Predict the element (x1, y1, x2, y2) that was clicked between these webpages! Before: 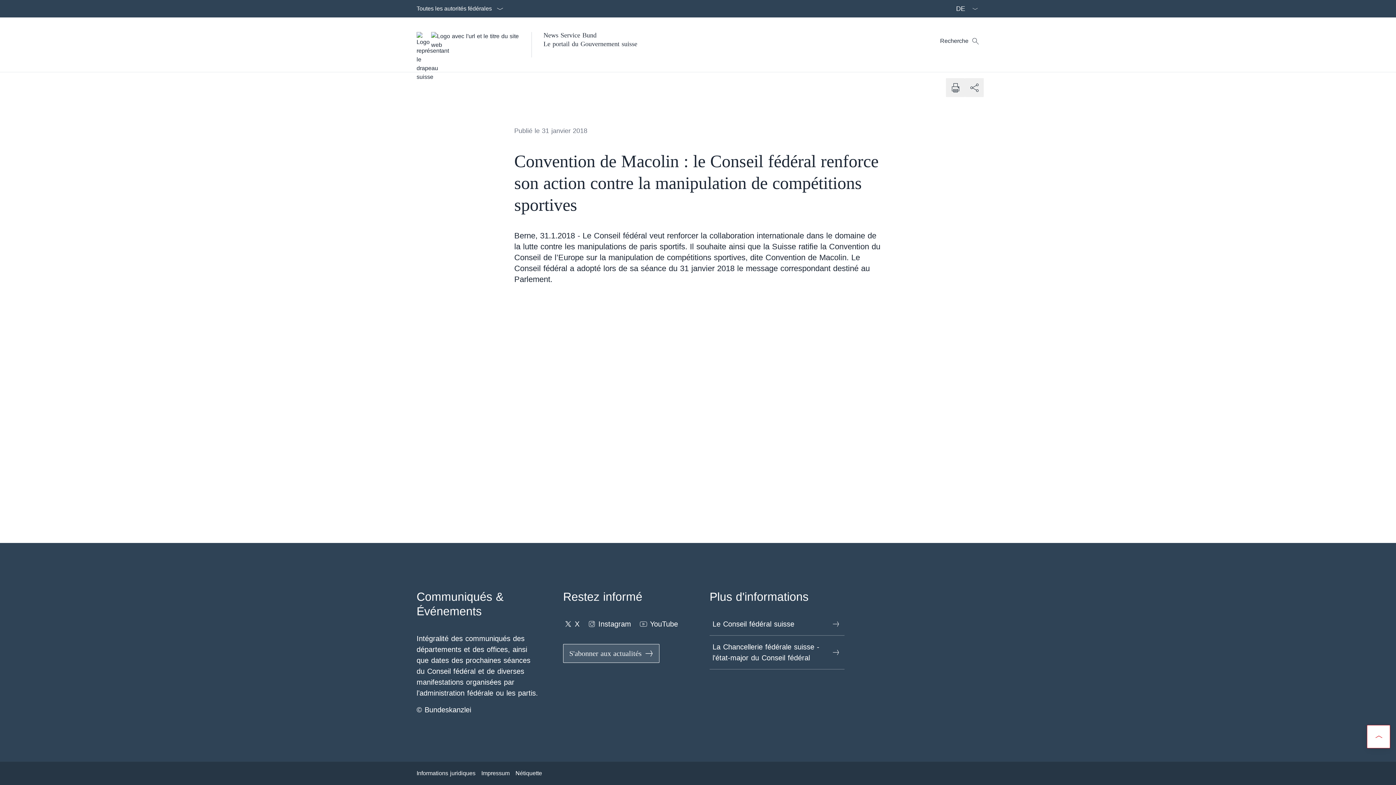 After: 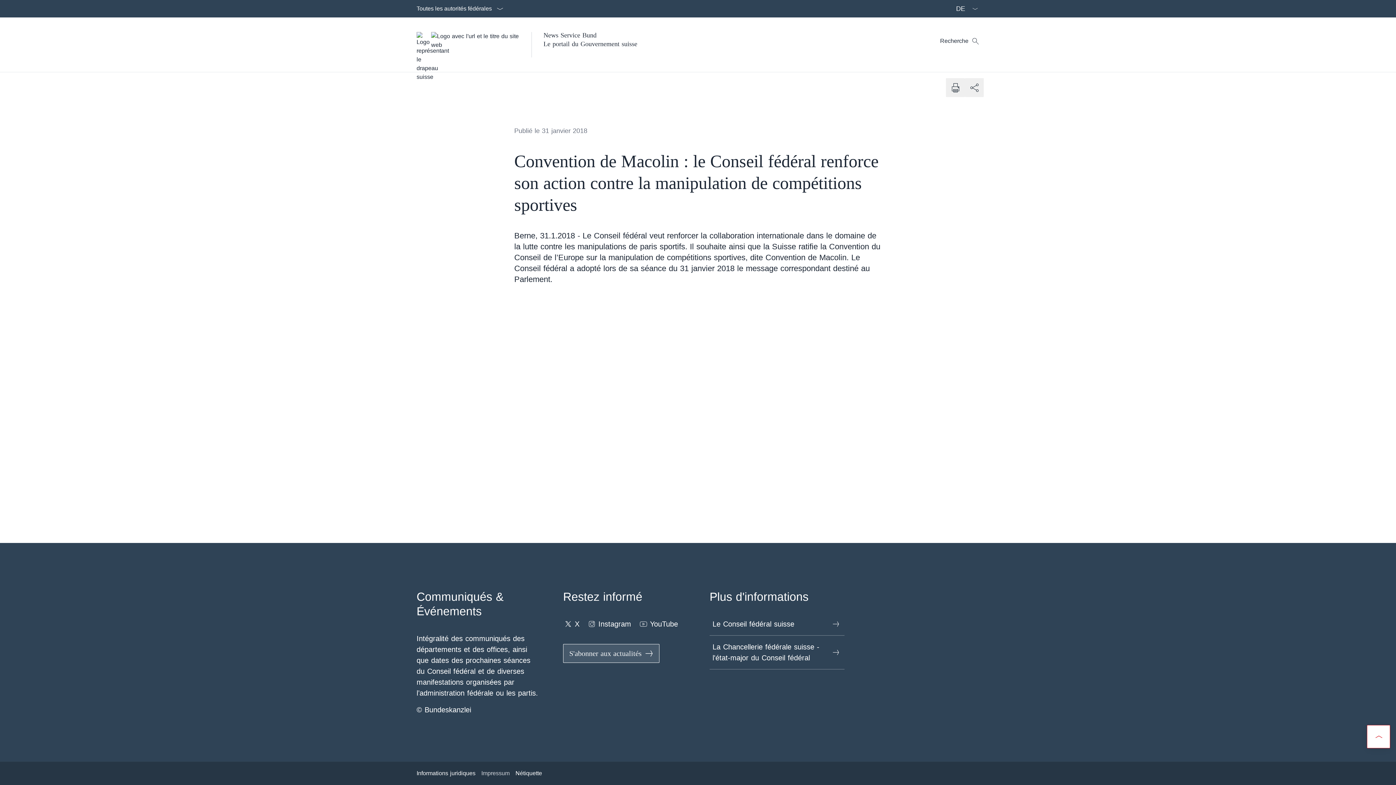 Action: bbox: (481, 766, 509, 781) label: Impressum Ouvrir le lien dans une nouvelle fenêtre